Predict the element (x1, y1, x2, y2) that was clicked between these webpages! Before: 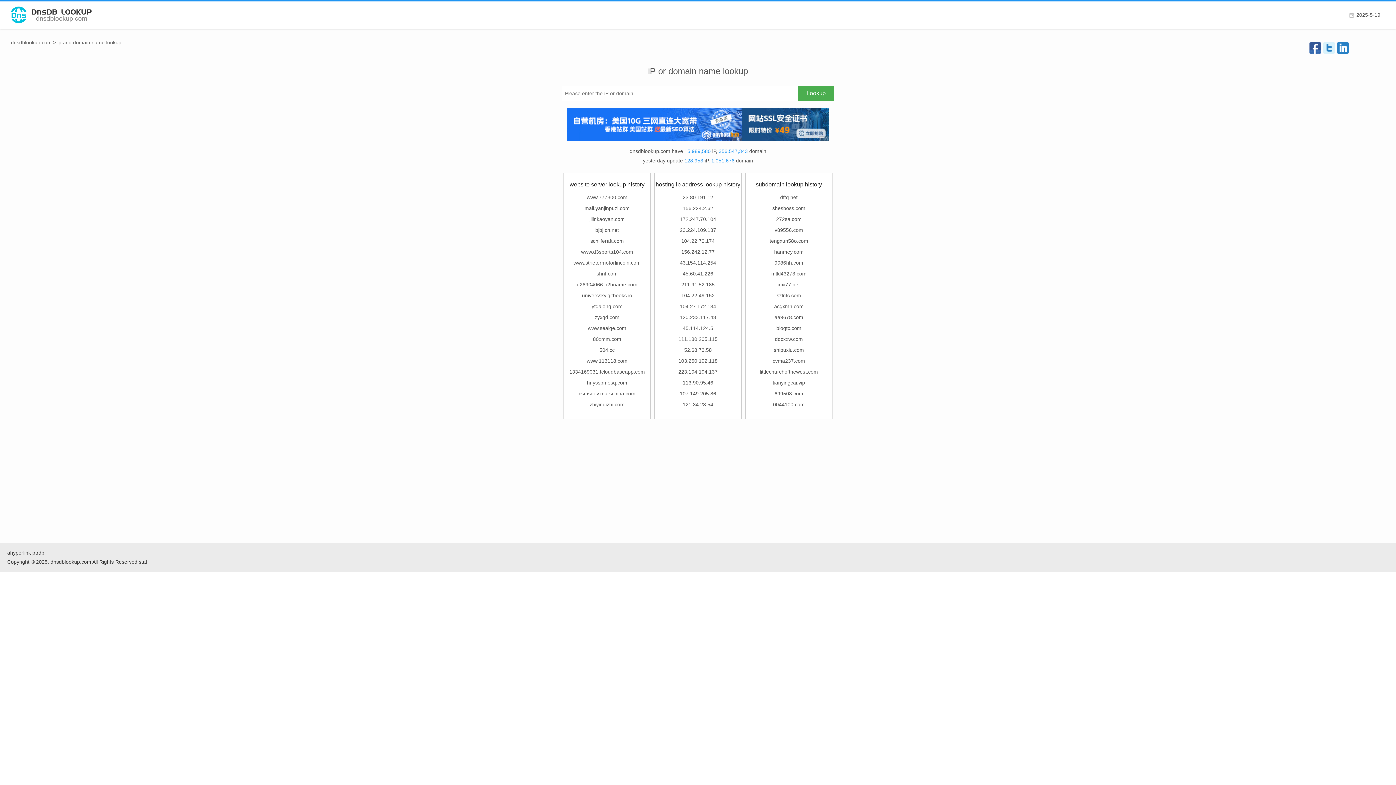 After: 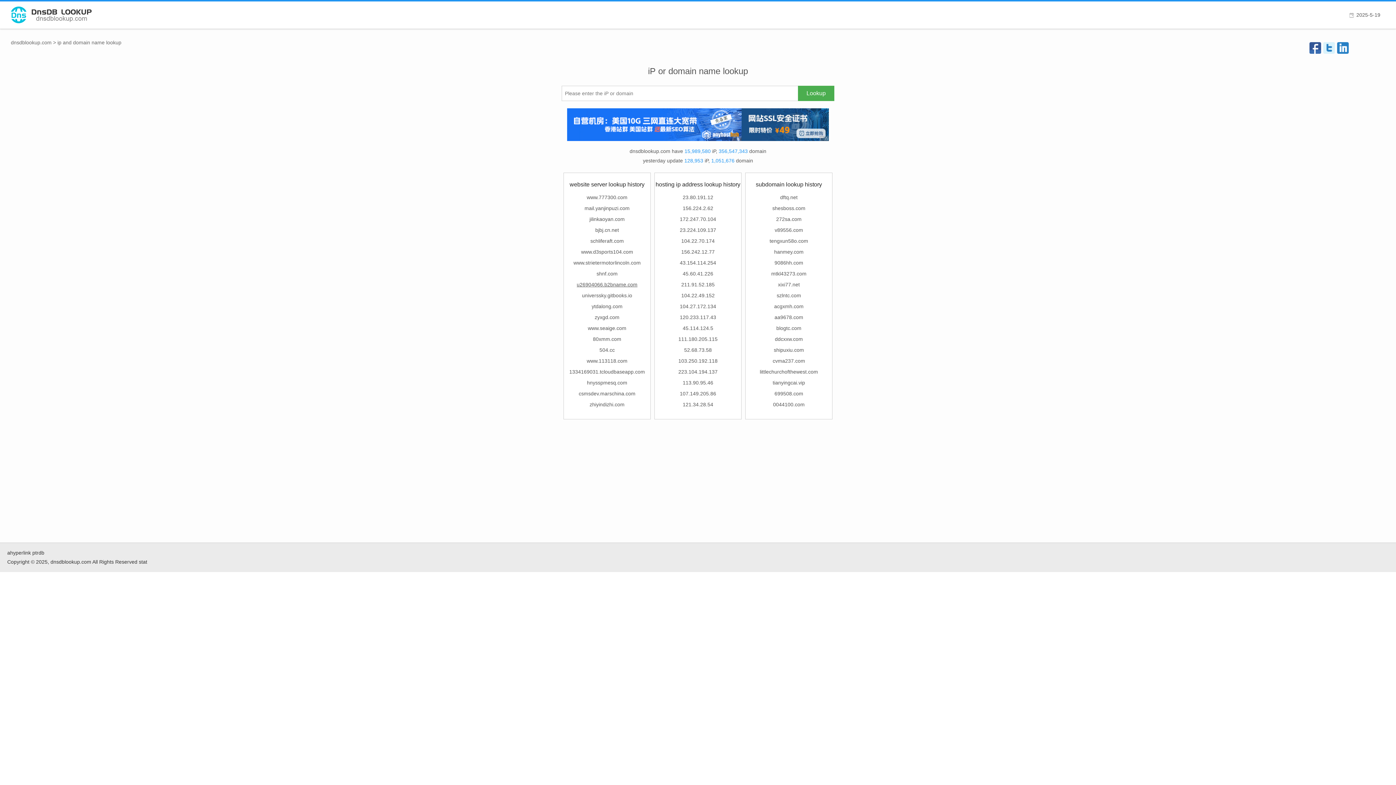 Action: bbox: (576, 281, 637, 287) label: u26904066.b2bname.com